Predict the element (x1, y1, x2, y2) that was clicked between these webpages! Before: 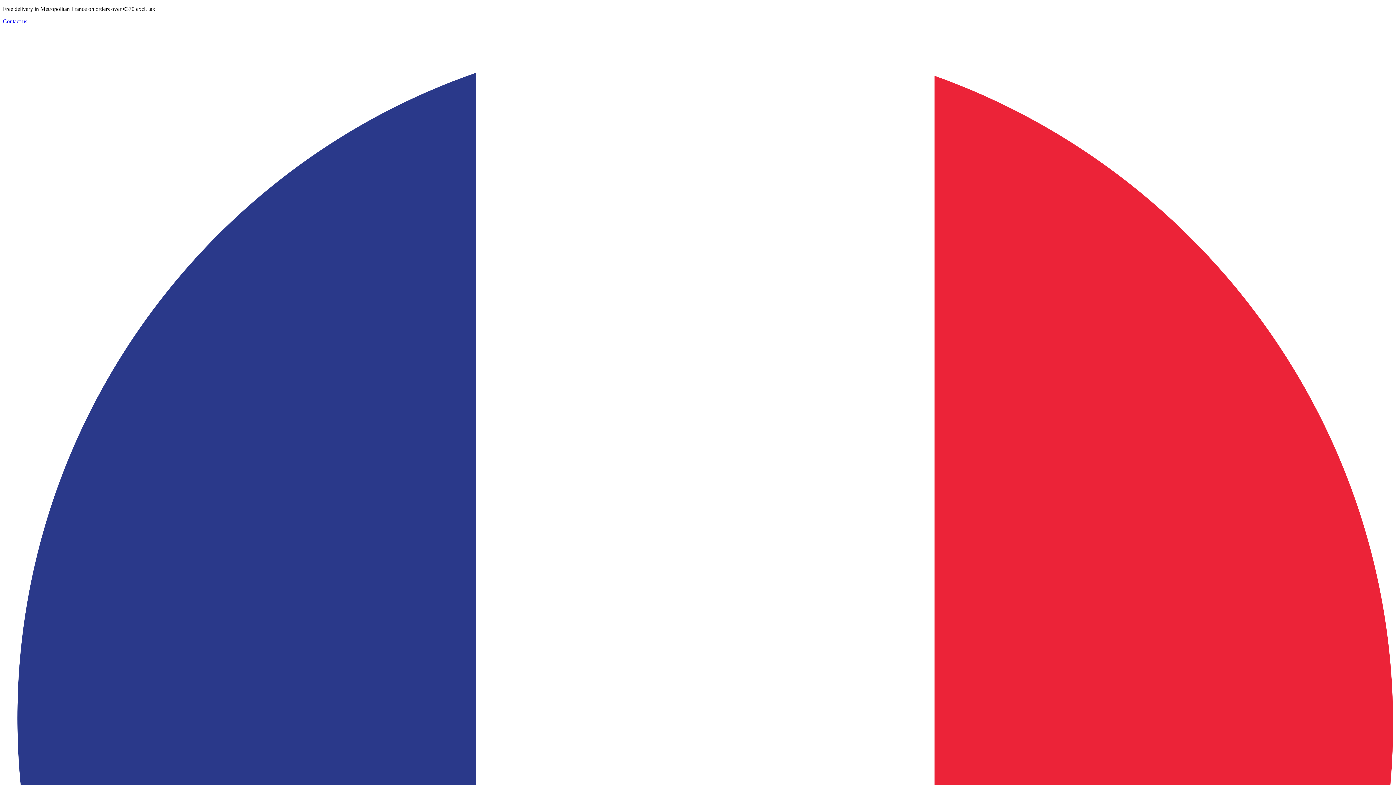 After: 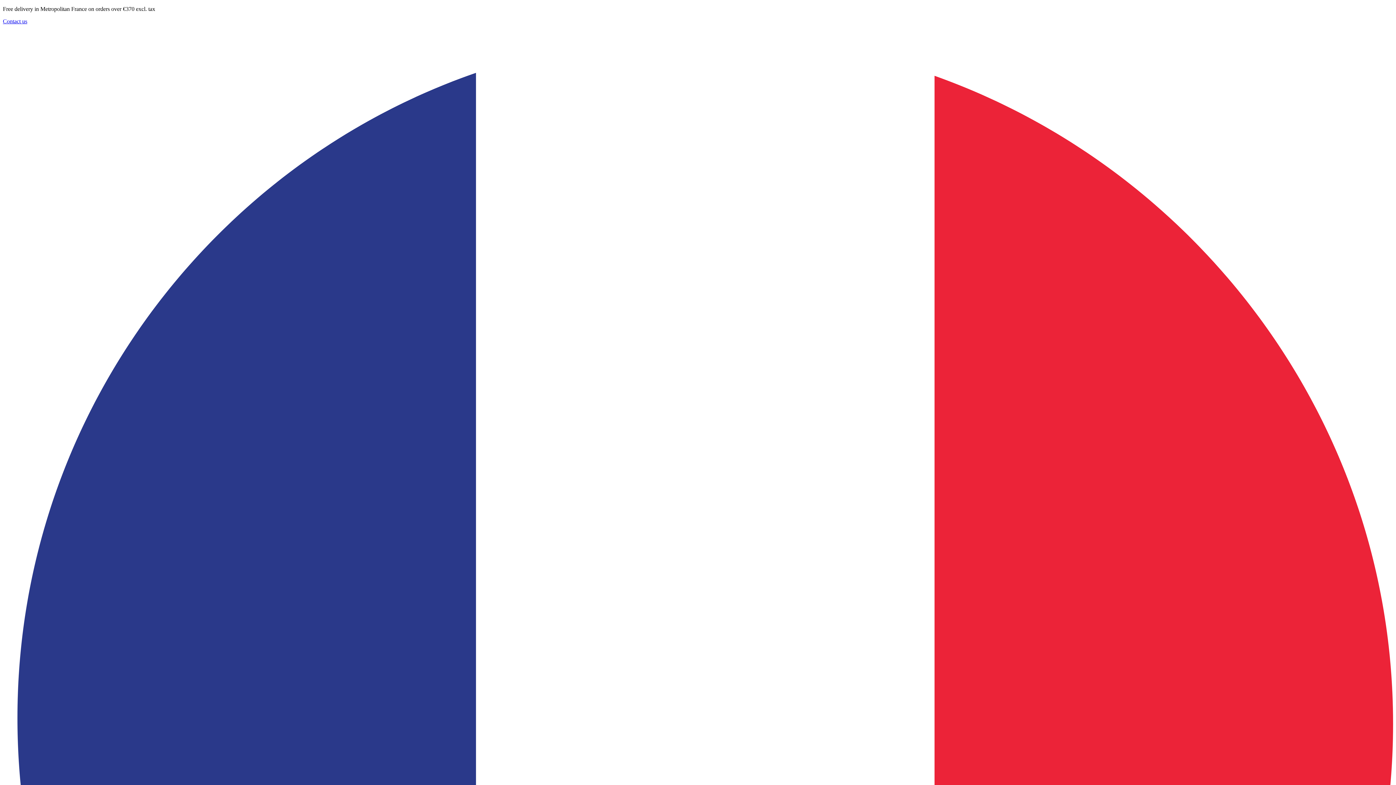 Action: label: Contact us bbox: (2, 18, 27, 24)